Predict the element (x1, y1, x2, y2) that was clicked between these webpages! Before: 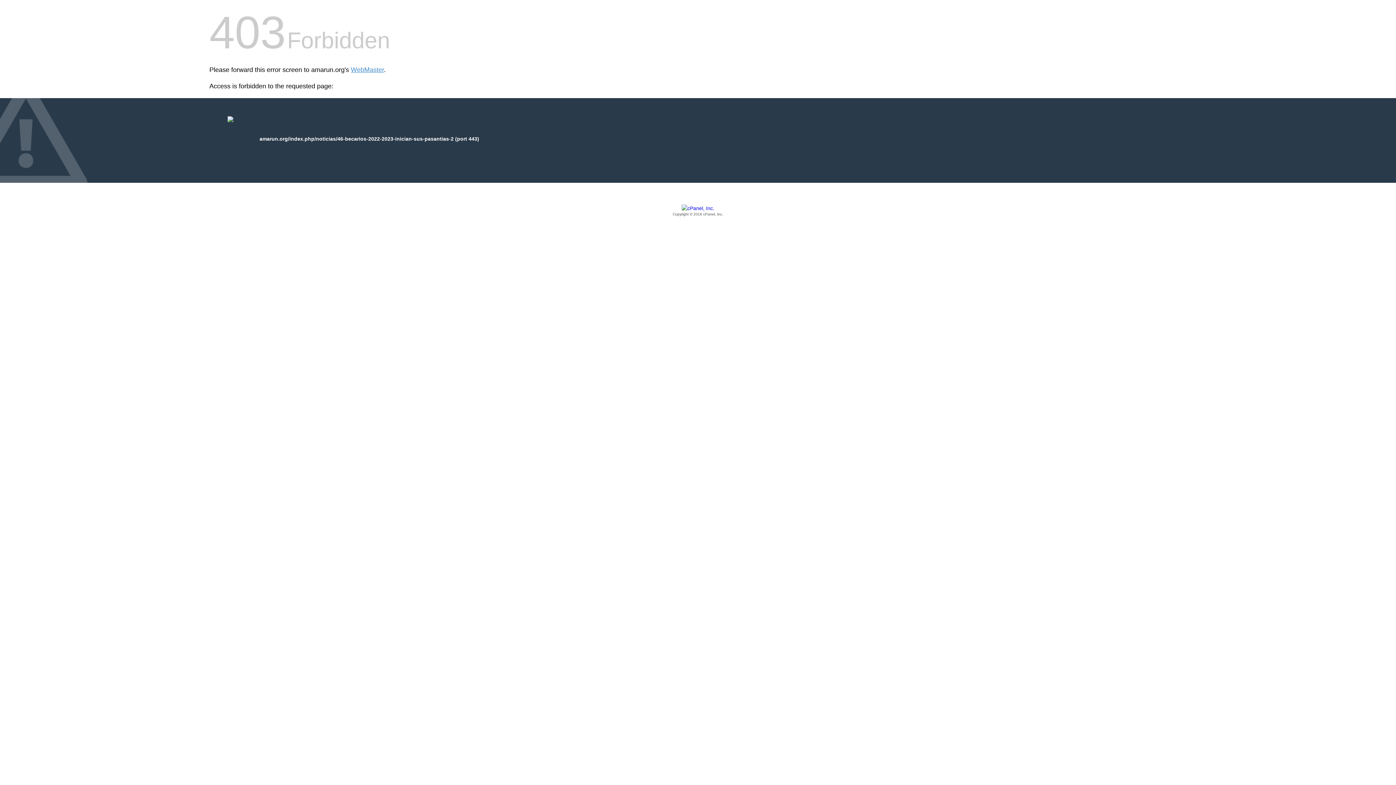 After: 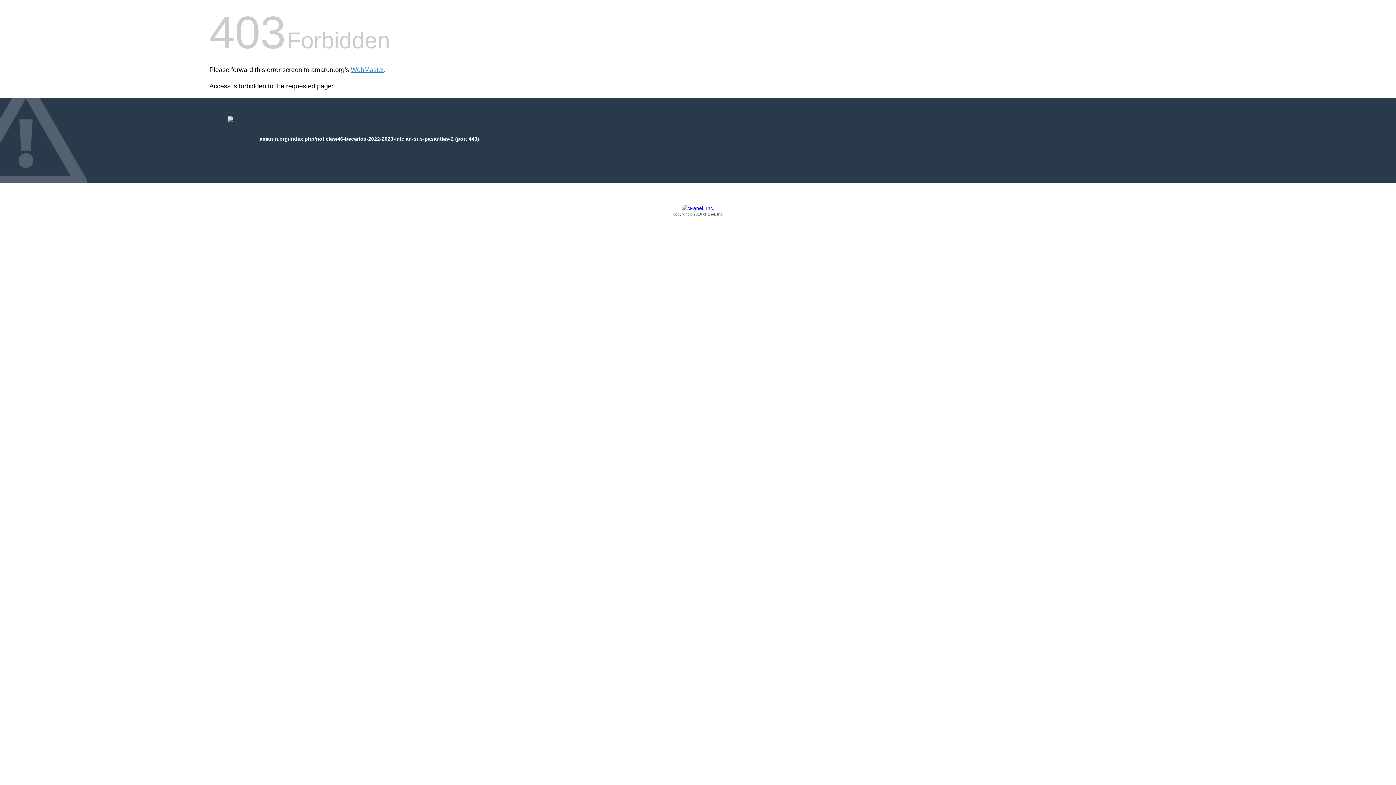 Action: bbox: (209, 205, 1186, 217) label: Copyright © 2016 cPanel, Inc.